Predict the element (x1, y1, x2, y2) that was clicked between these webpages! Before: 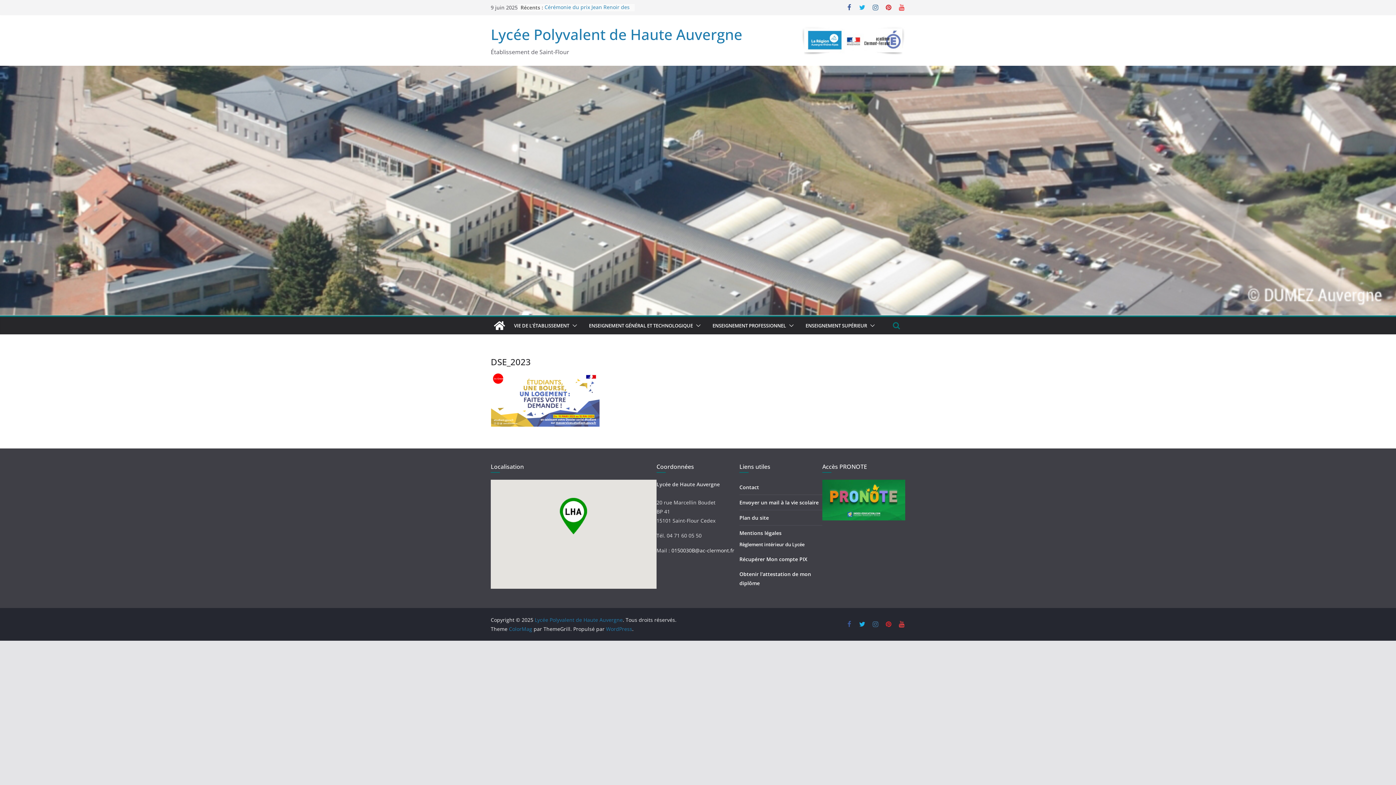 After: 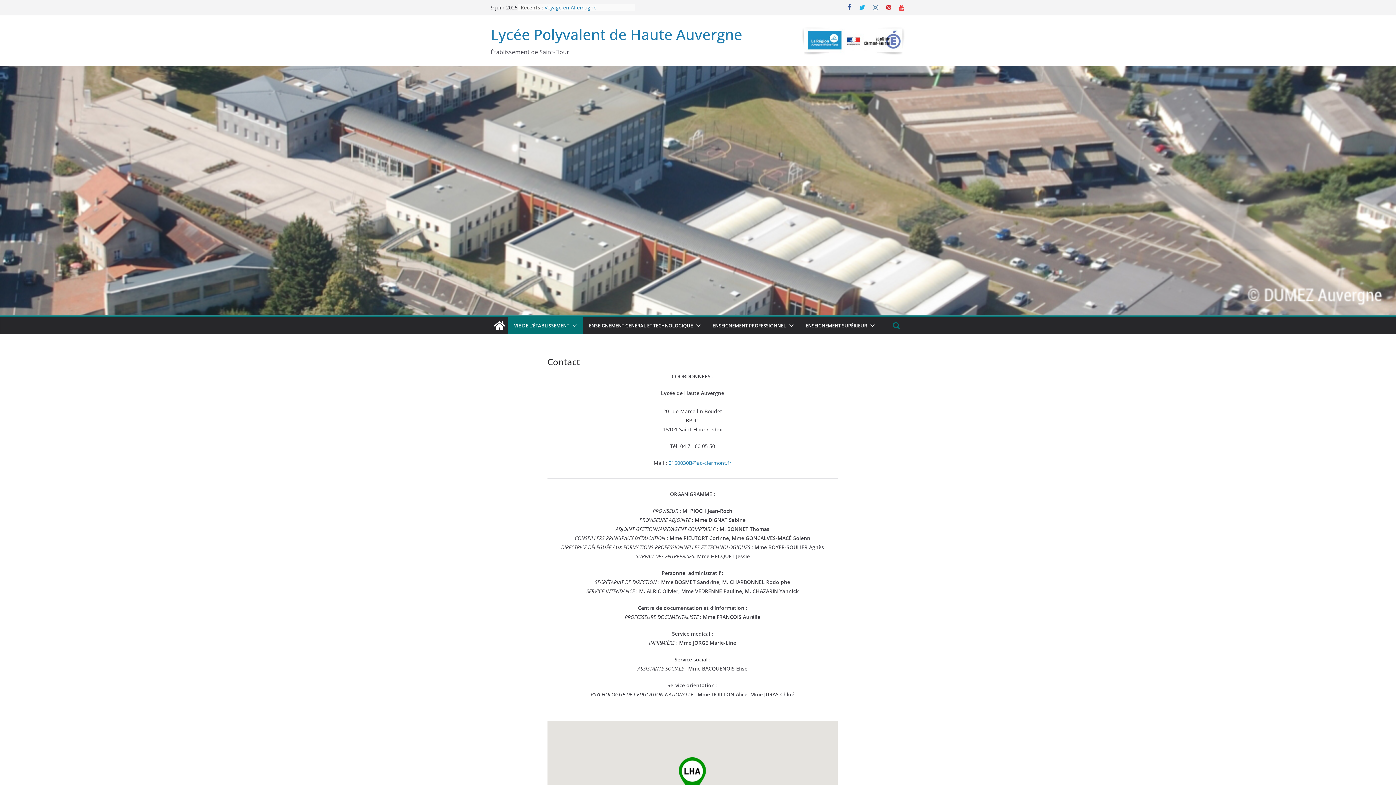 Action: label: Contact bbox: (739, 484, 759, 491)